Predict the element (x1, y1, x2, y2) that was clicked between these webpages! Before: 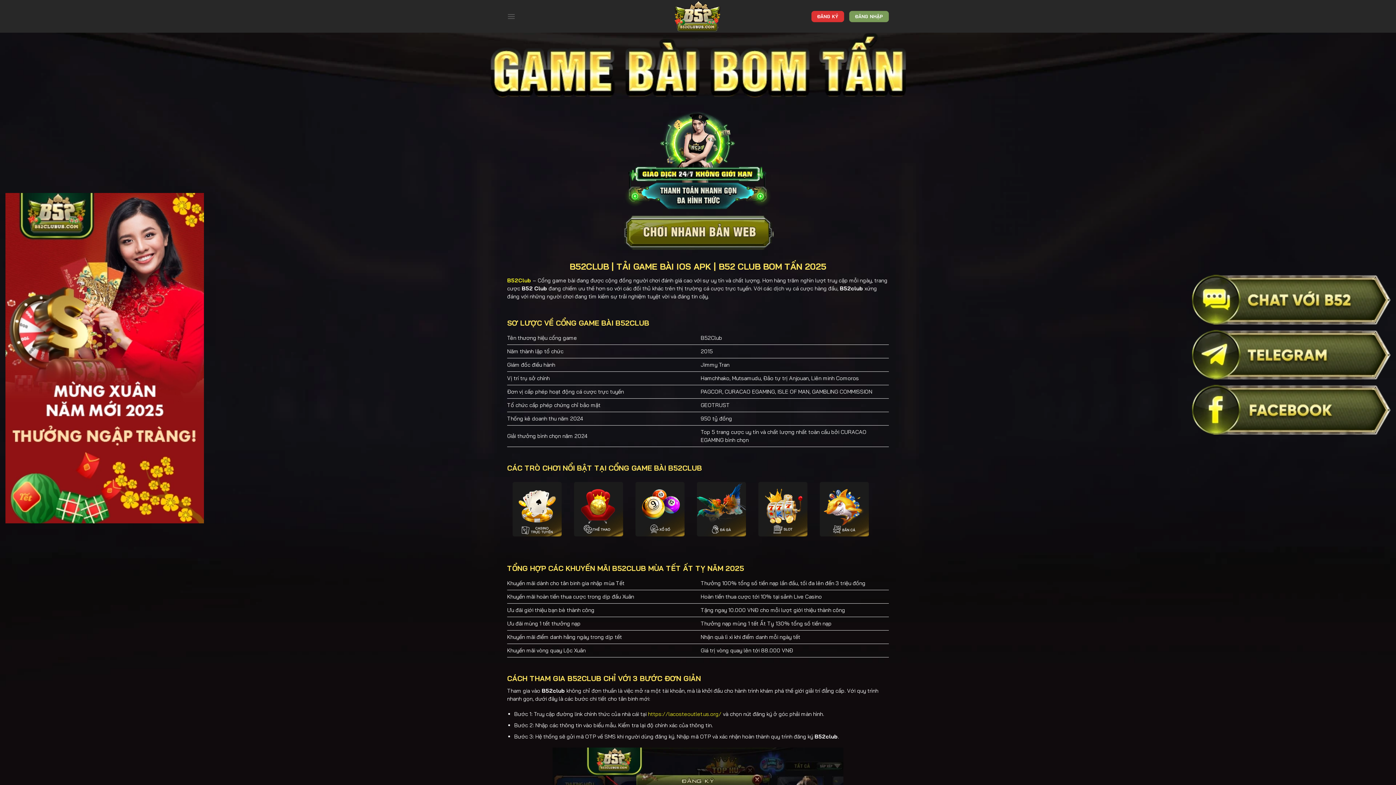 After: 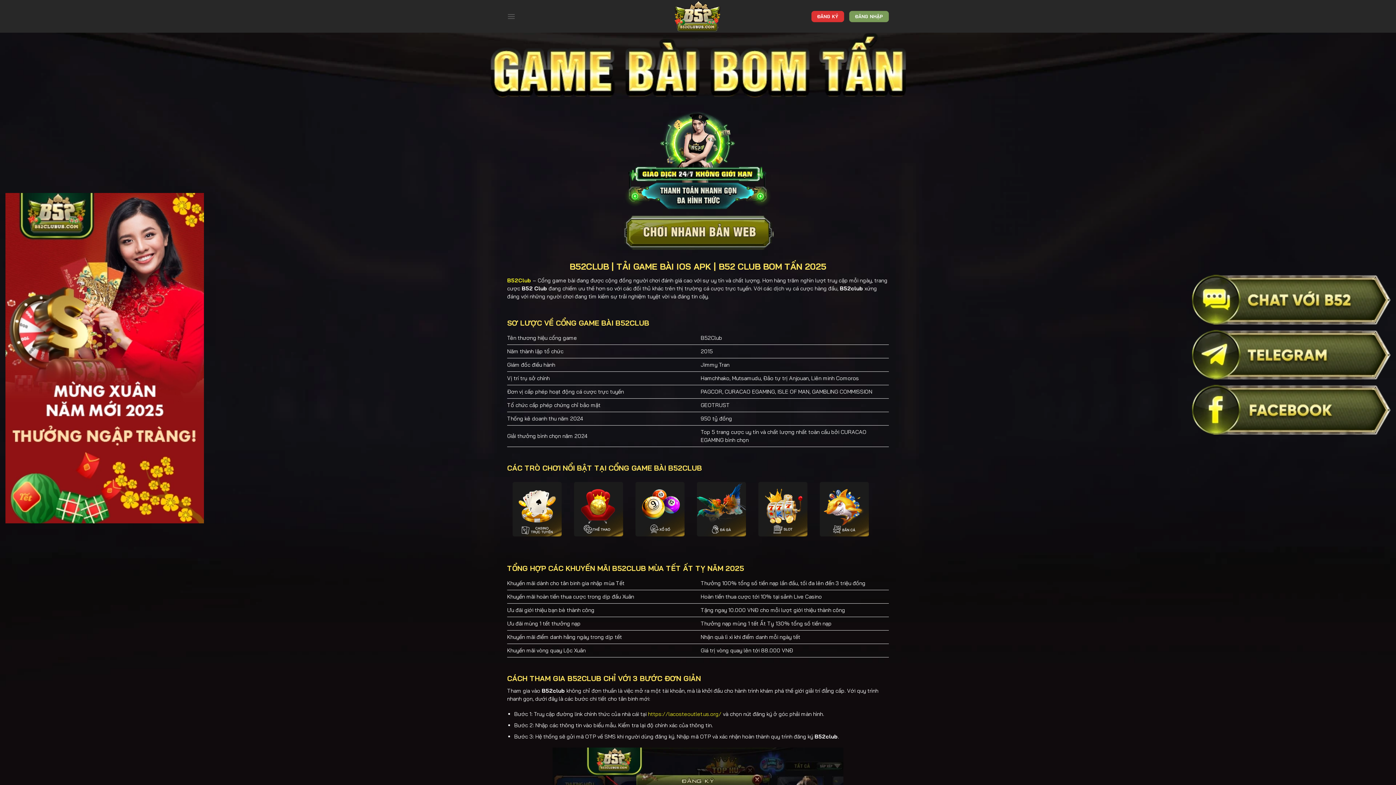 Action: bbox: (507, 276, 531, 283) label: B52Club